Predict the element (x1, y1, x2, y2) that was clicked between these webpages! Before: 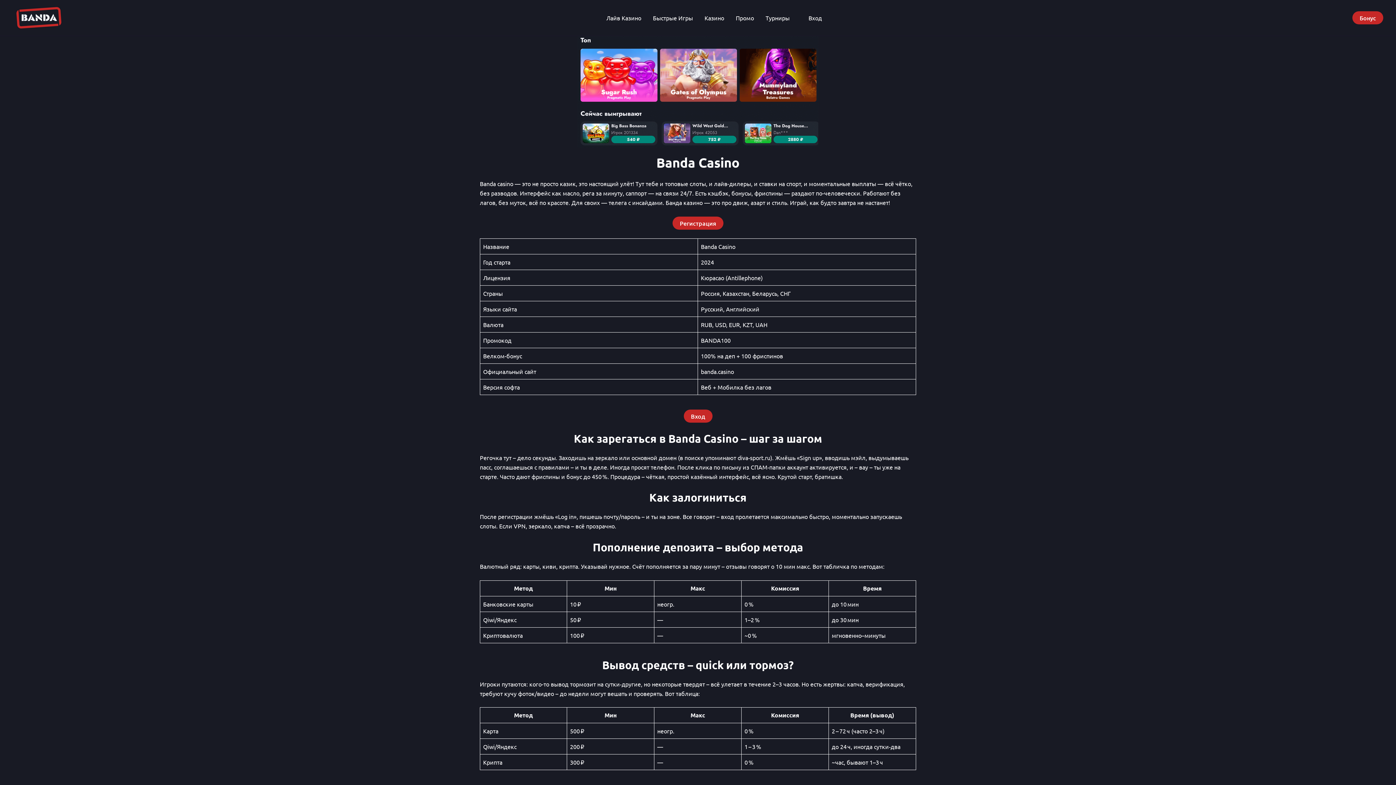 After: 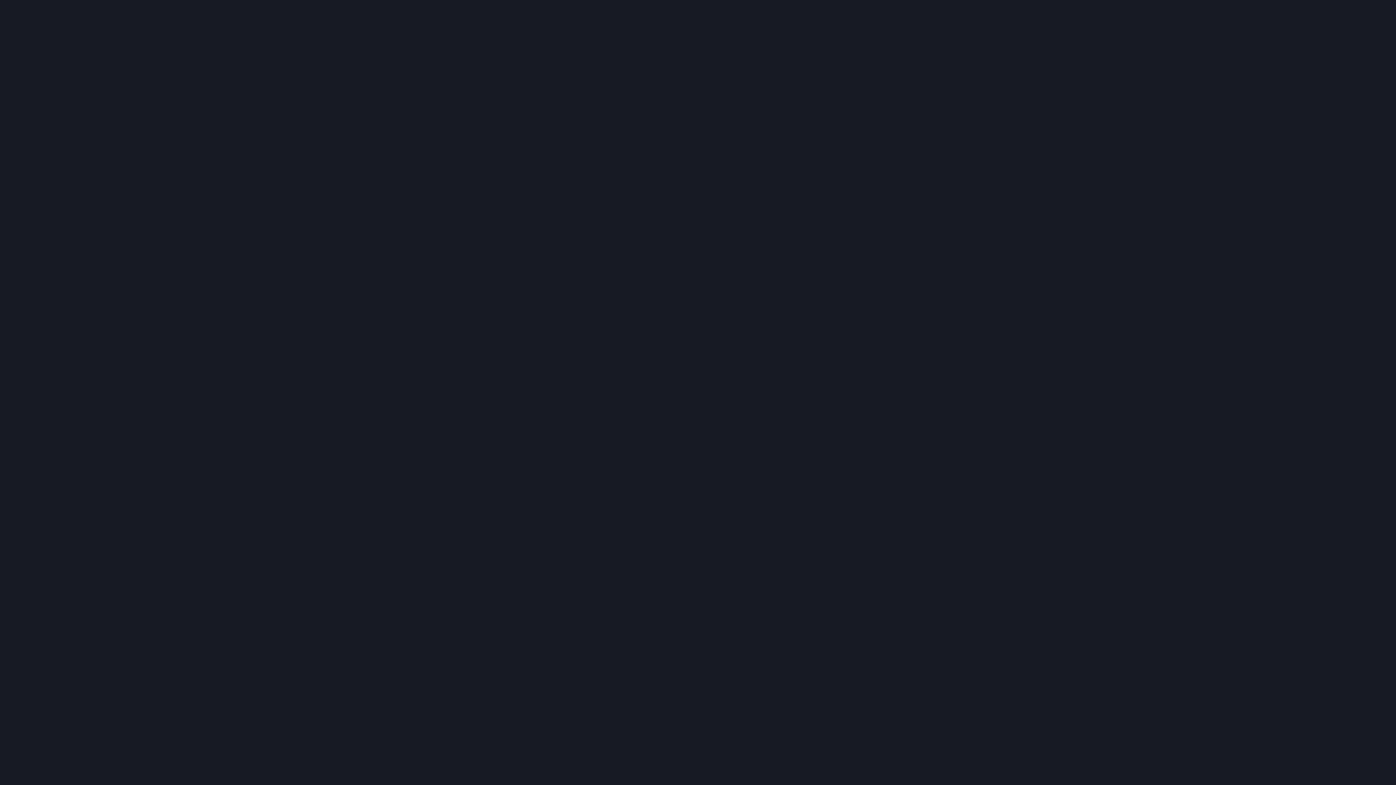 Action: label: Казино bbox: (698, 9, 730, 26)